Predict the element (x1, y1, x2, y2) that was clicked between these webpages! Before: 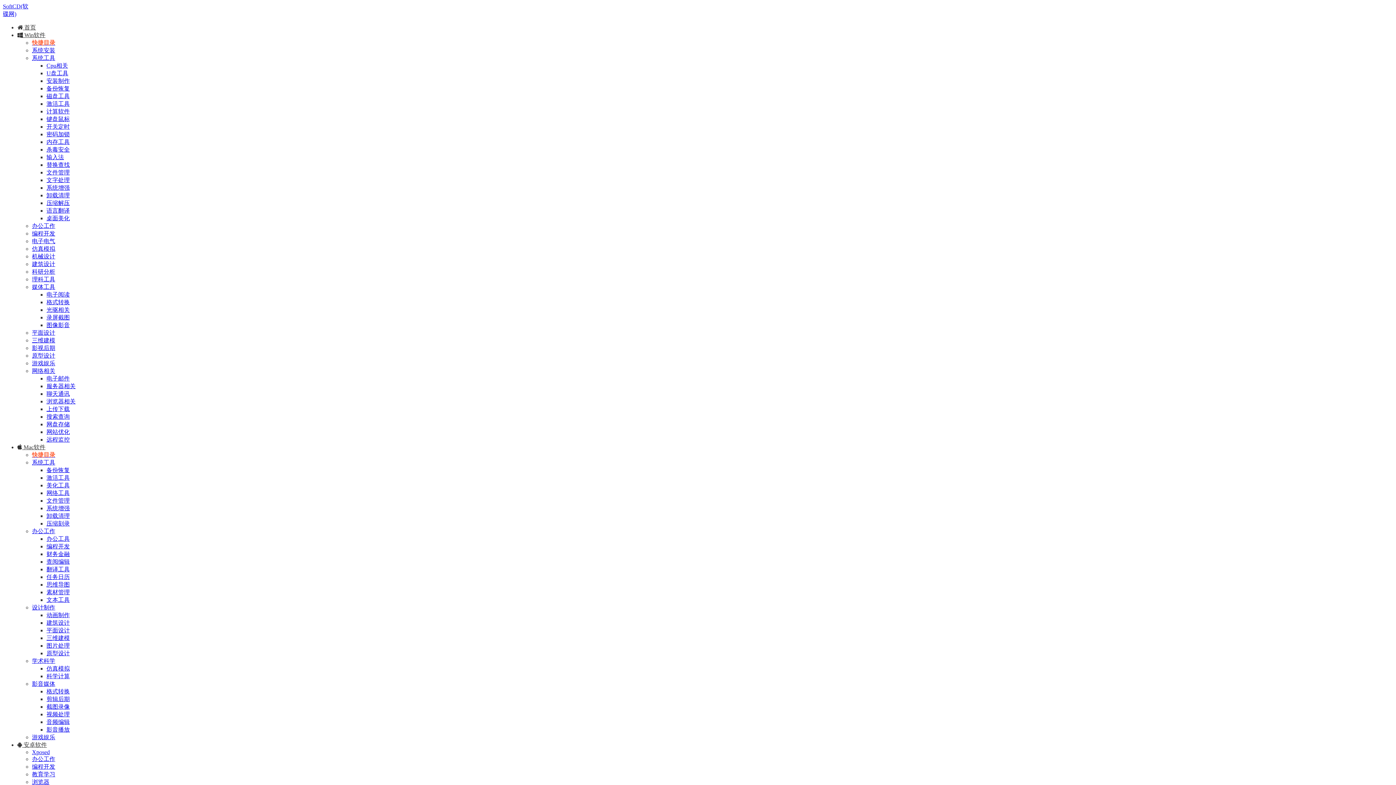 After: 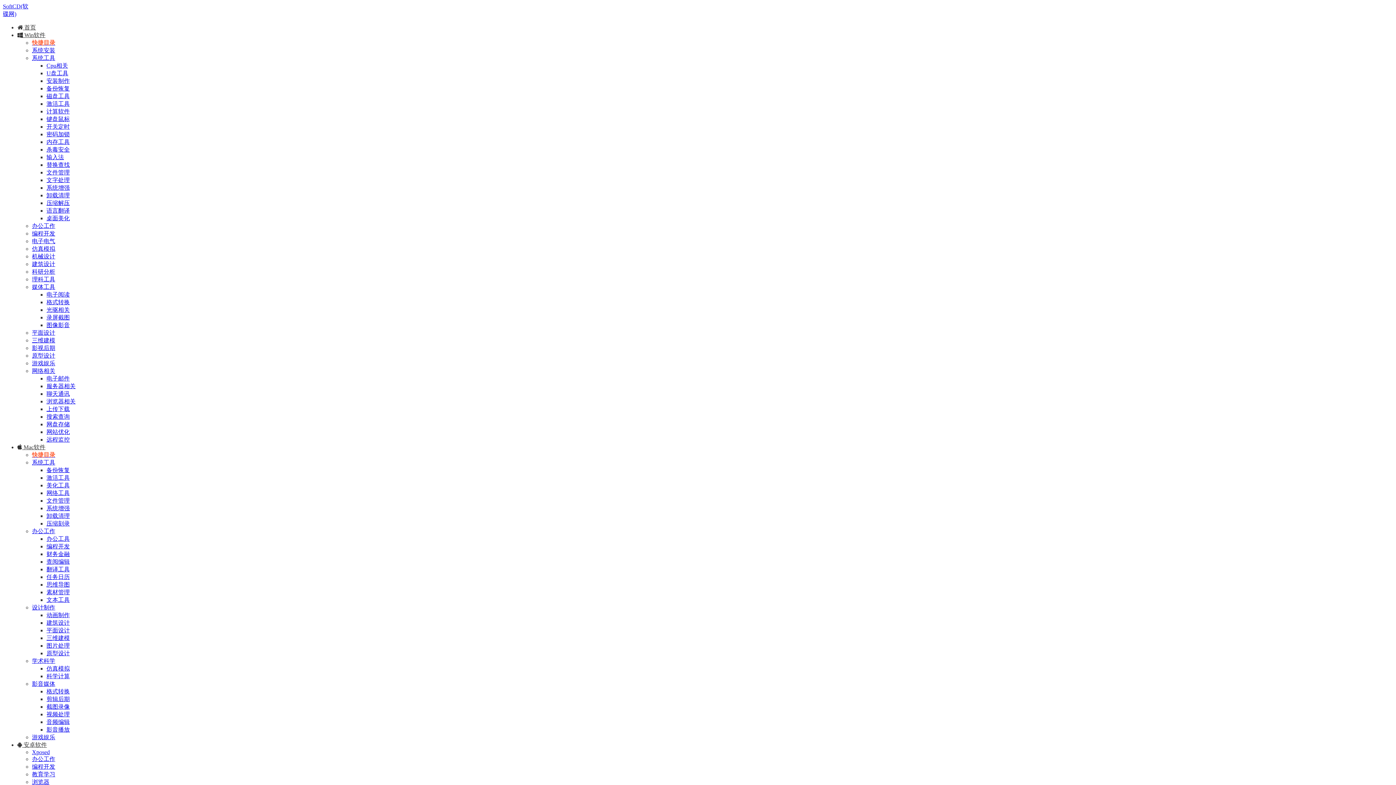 Action: label: 计算软件 bbox: (46, 108, 69, 114)